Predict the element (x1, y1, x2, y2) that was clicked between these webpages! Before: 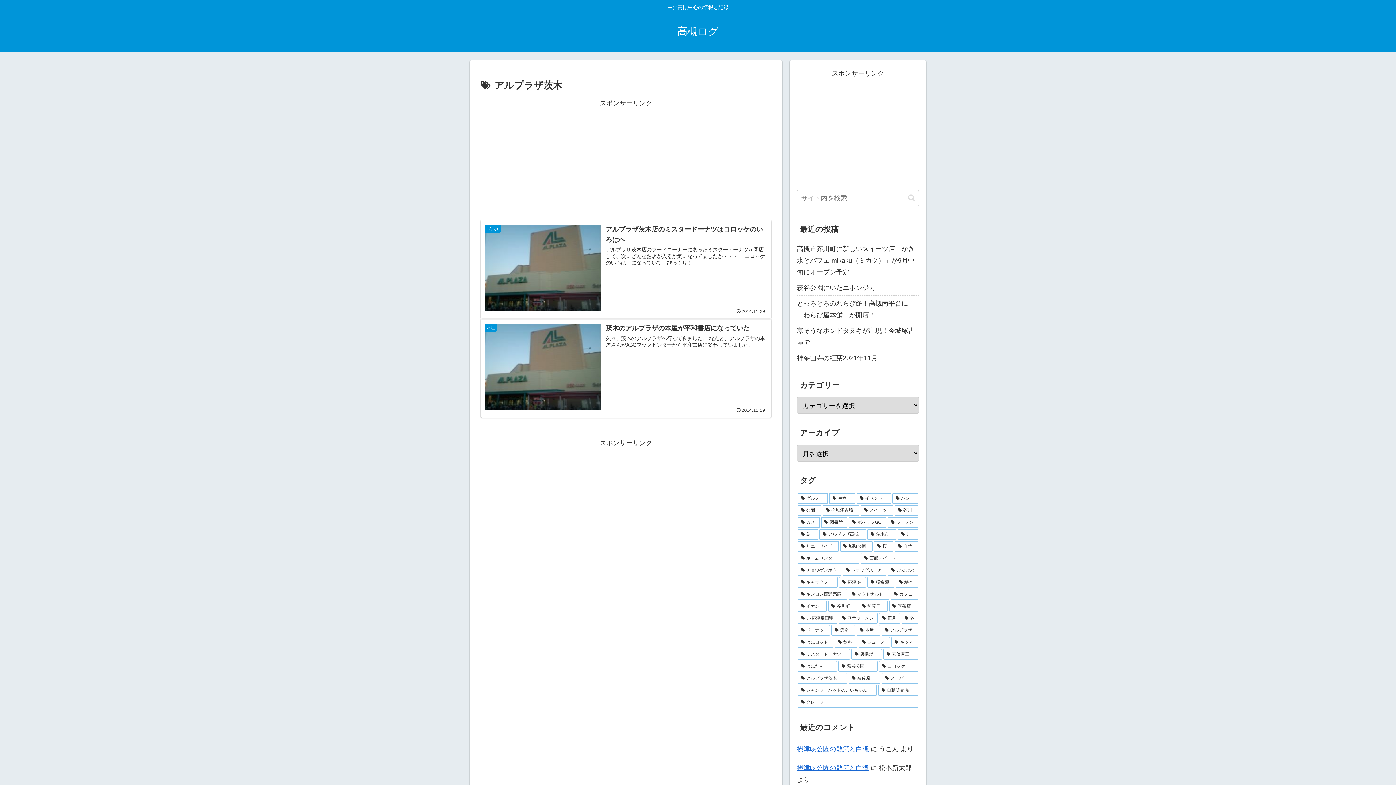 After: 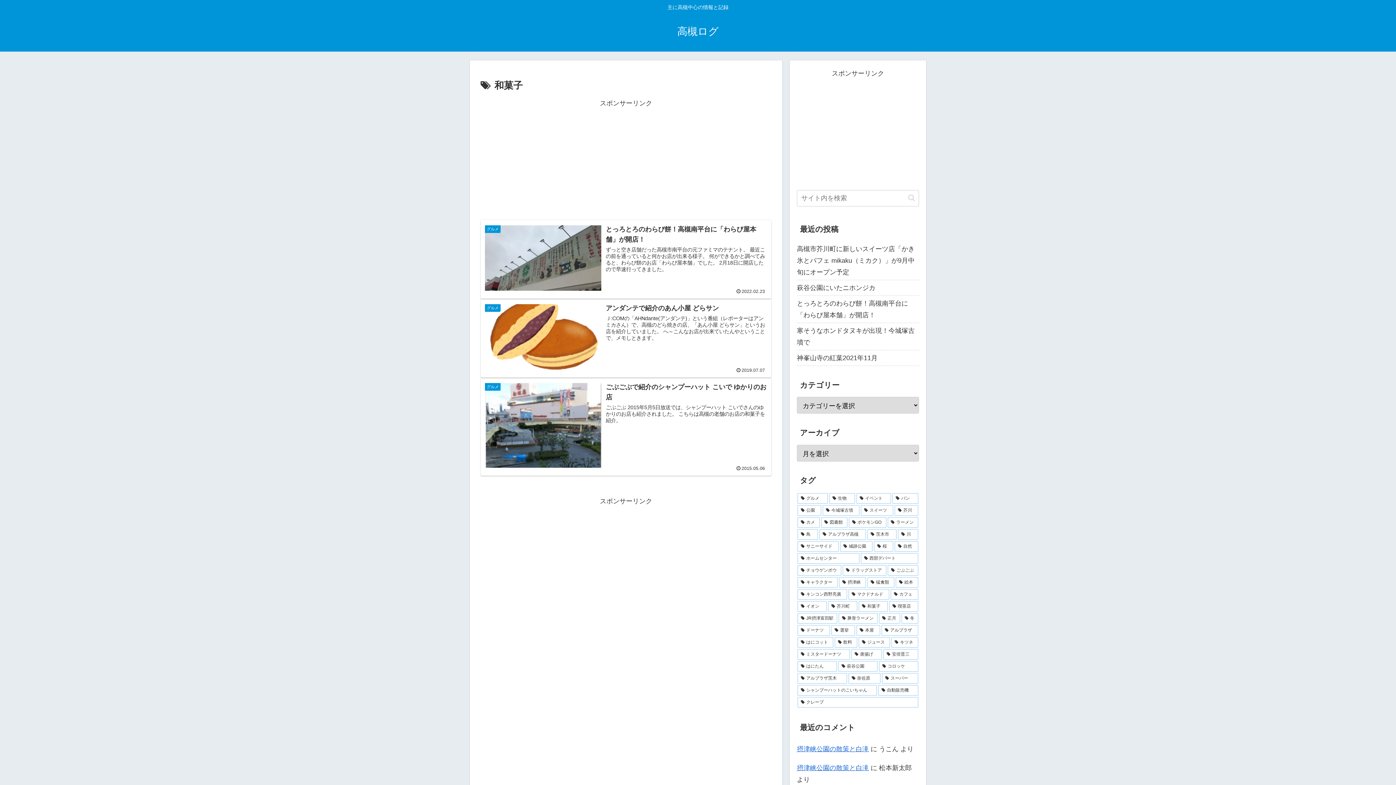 Action: label: 和菓子 (3個の項目) bbox: (858, 601, 888, 612)